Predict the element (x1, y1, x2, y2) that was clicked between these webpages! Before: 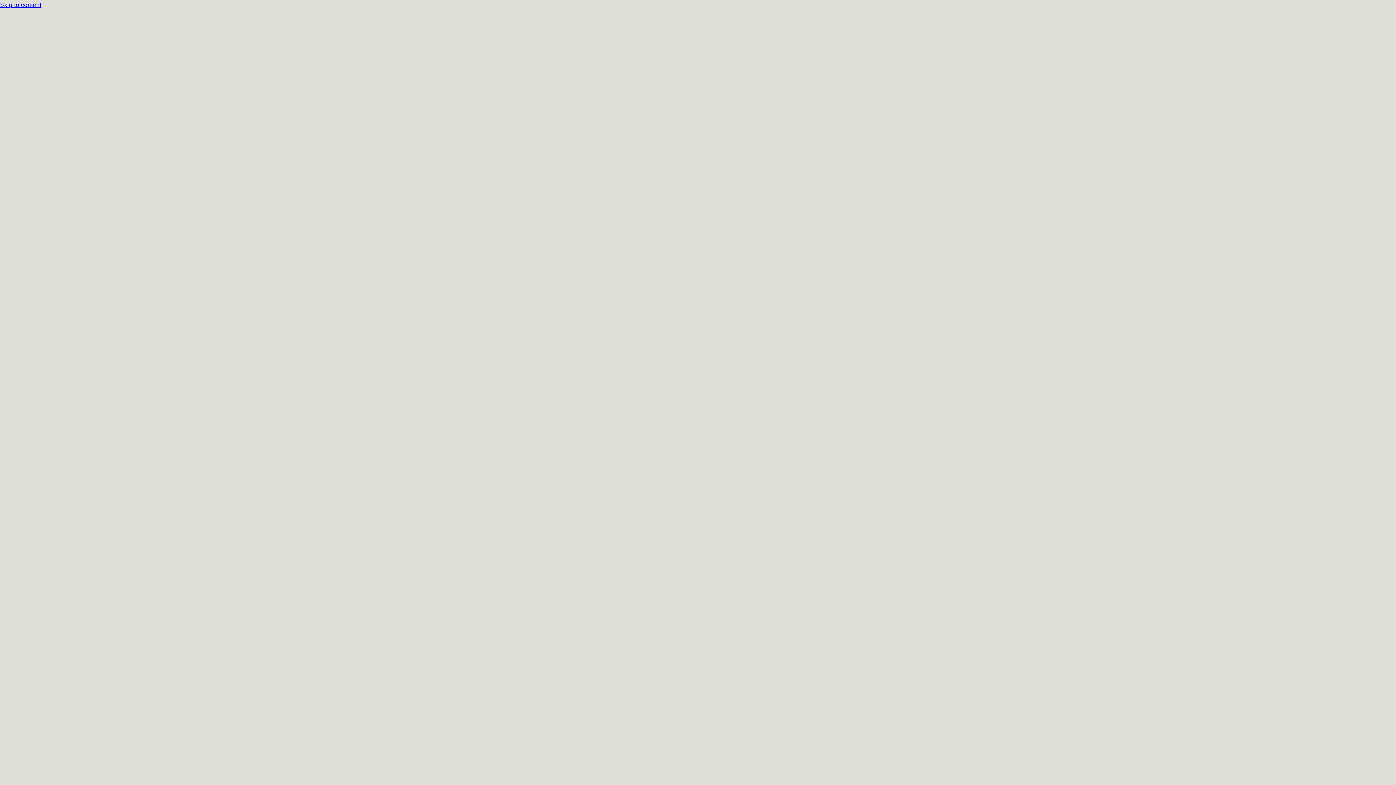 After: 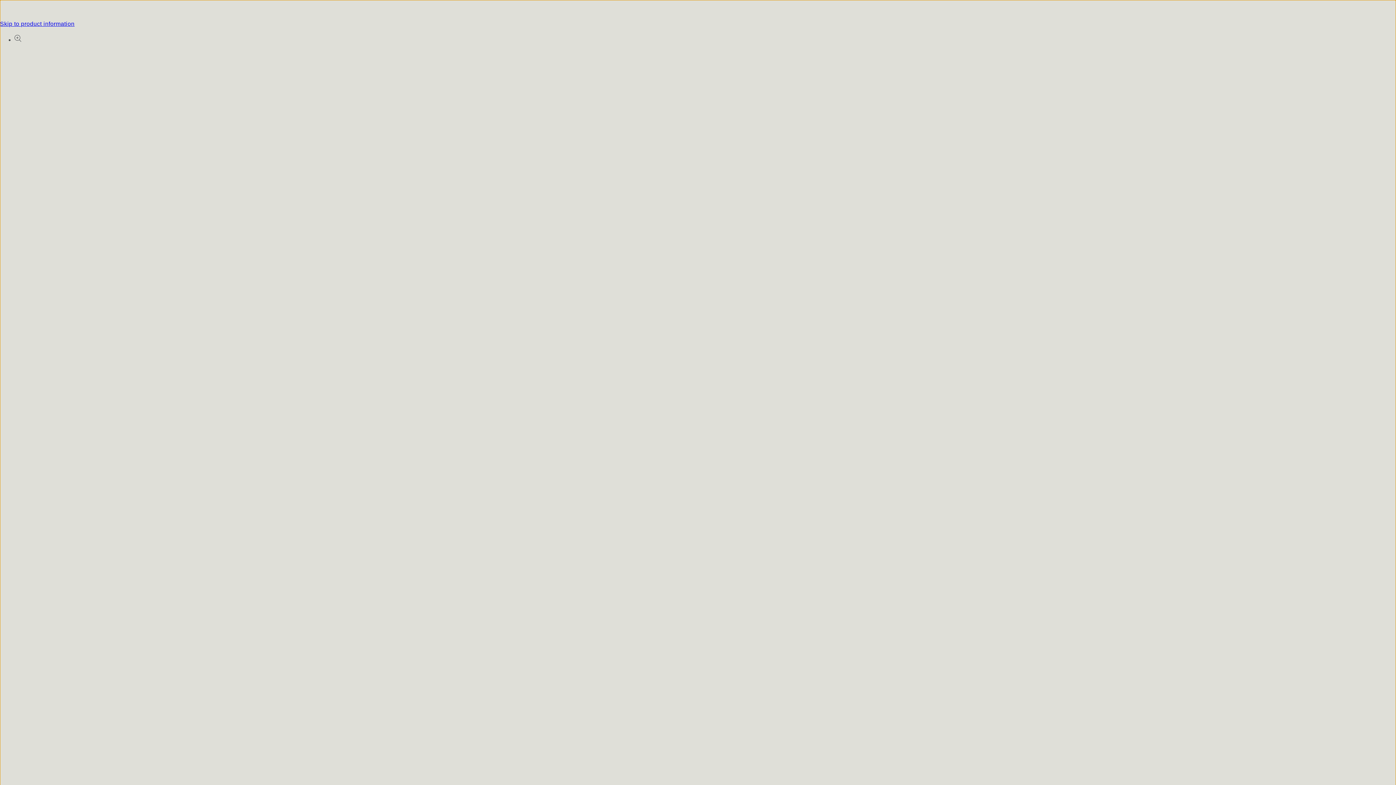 Action: bbox: (0, 0, 1396, 10) label: Skip to content